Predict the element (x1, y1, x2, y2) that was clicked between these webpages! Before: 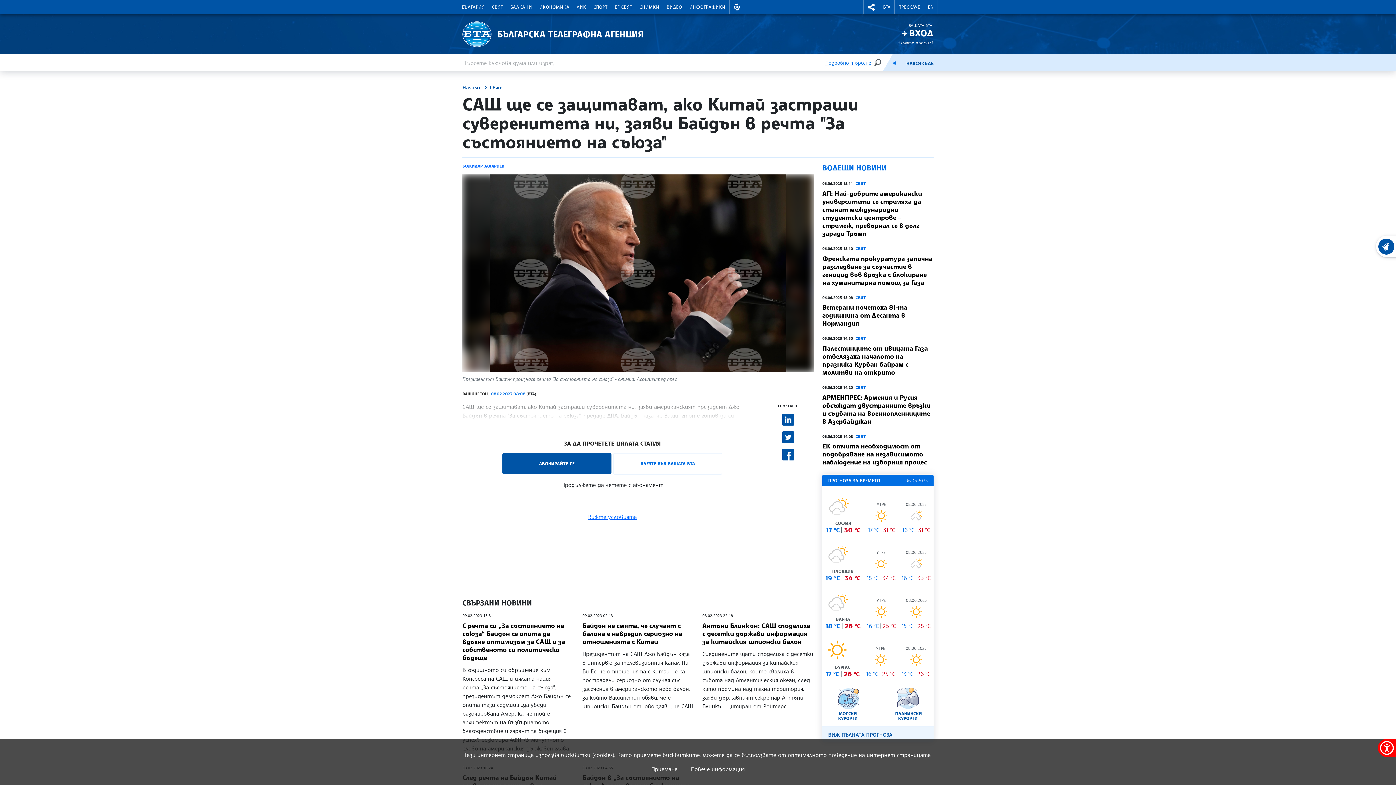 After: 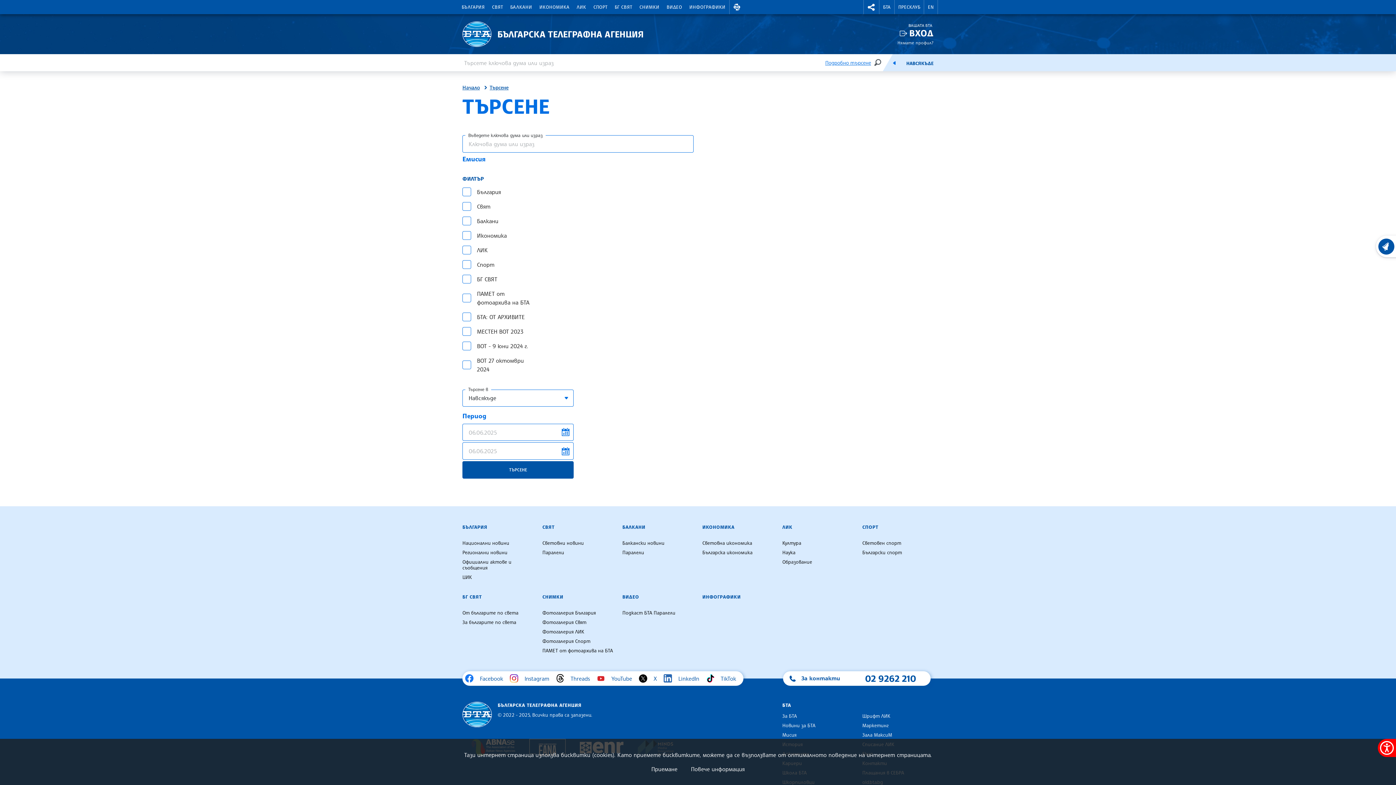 Action: label: Подробно търсене bbox: (825, 58, 871, 66)